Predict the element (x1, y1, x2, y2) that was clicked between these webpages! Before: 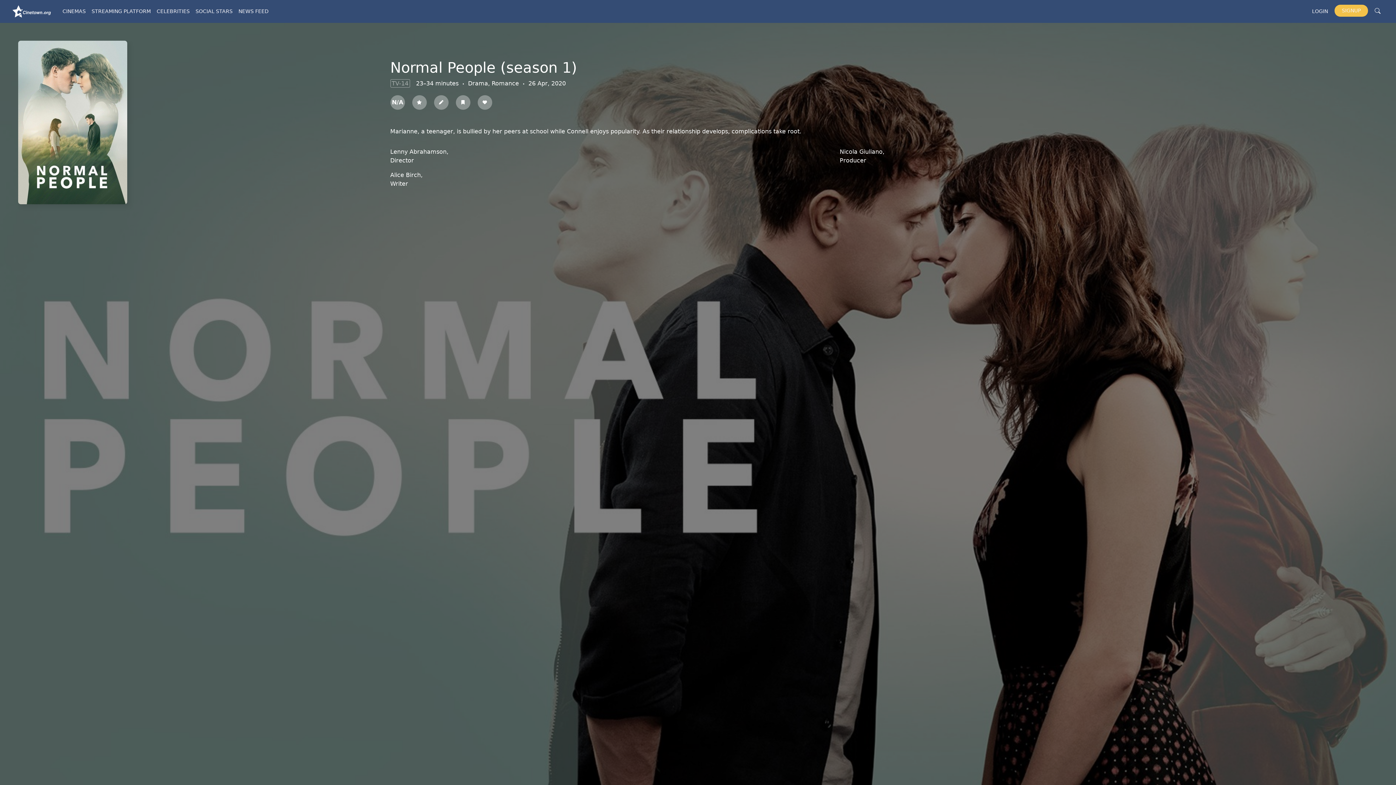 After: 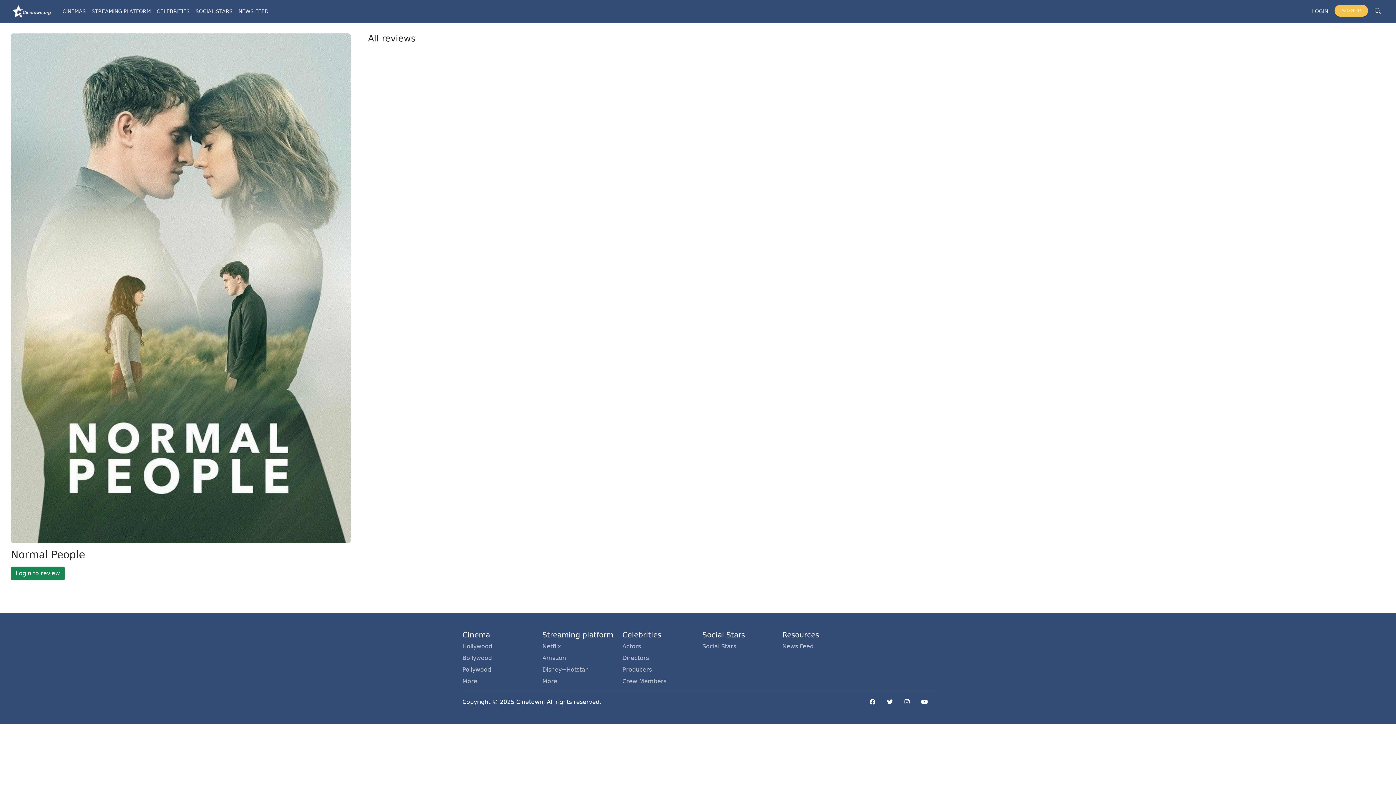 Action: bbox: (434, 95, 455, 109)